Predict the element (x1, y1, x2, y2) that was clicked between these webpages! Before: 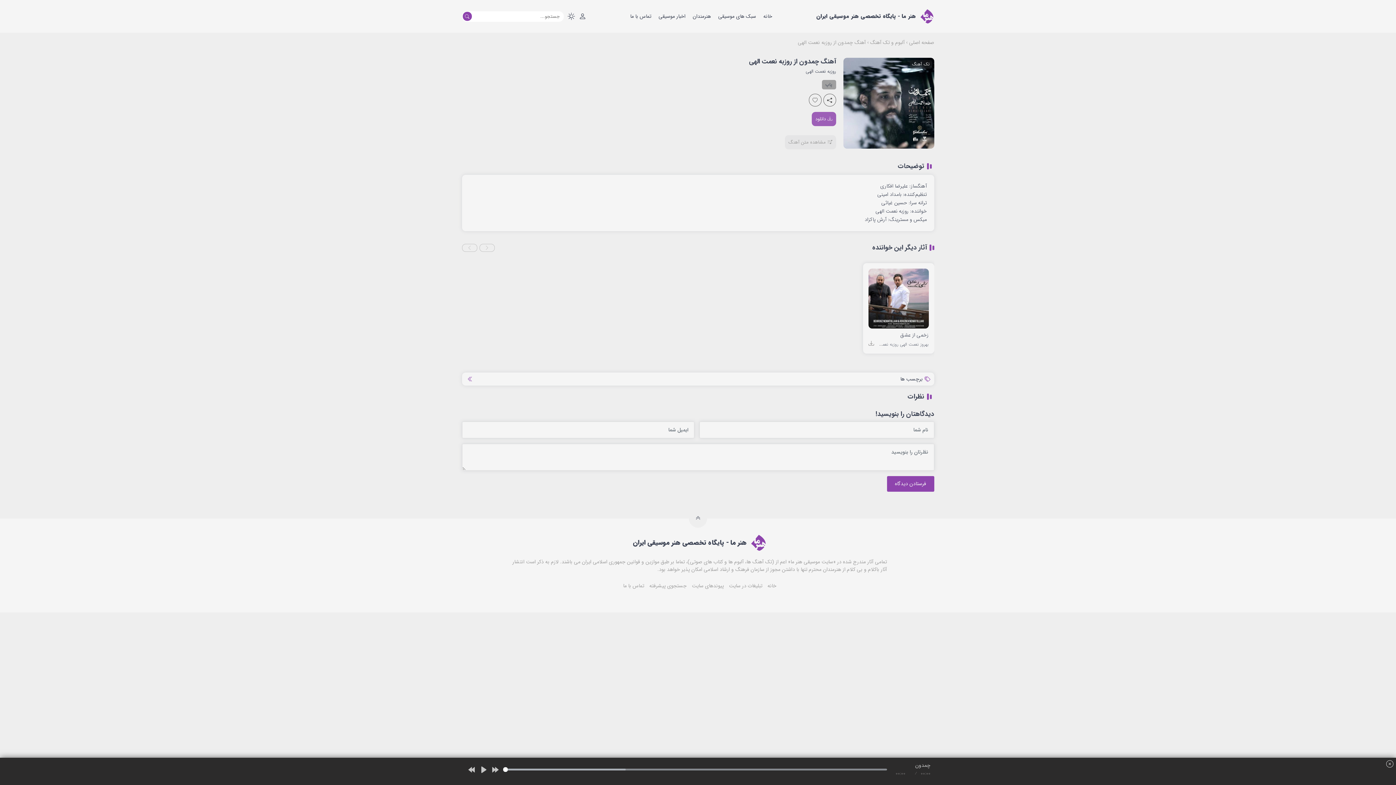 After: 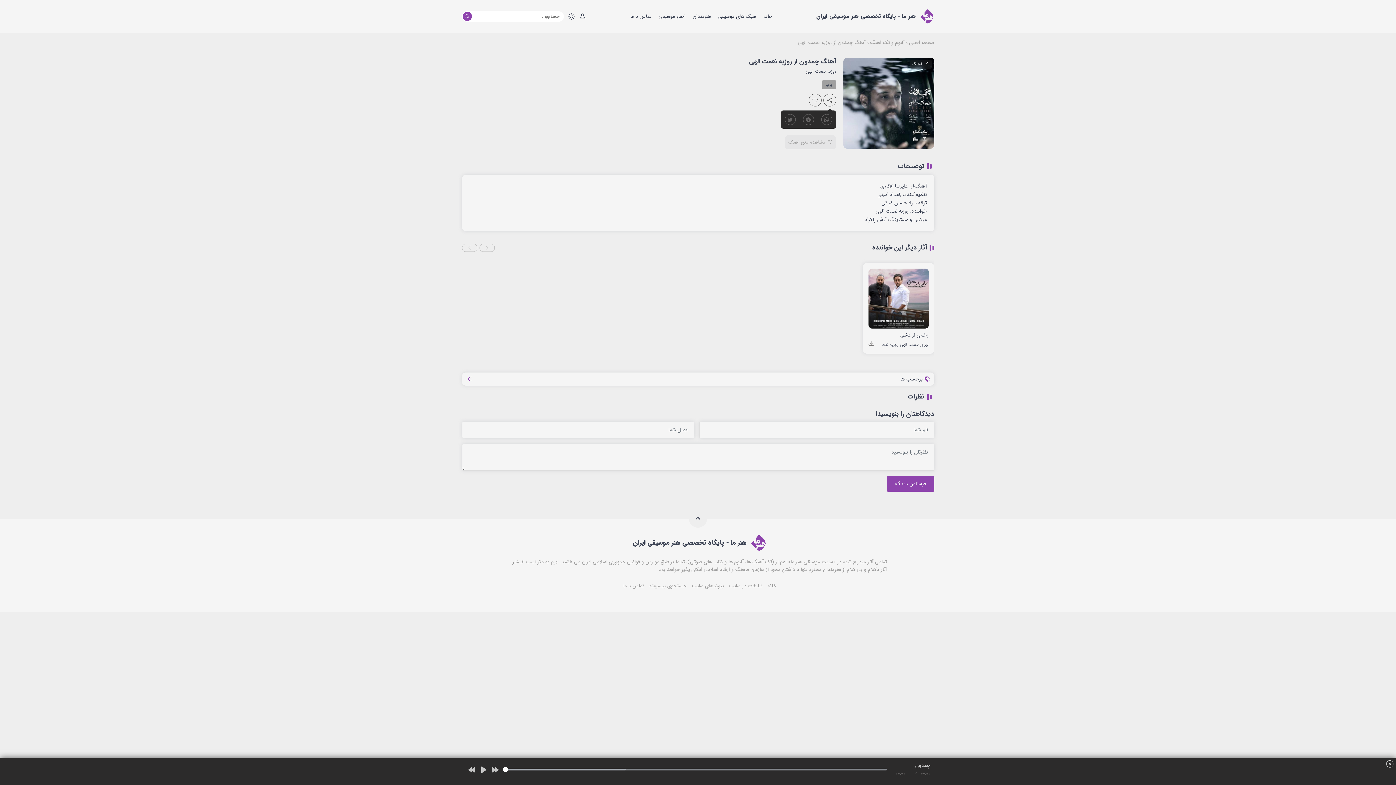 Action: bbox: (823, 93, 836, 106)